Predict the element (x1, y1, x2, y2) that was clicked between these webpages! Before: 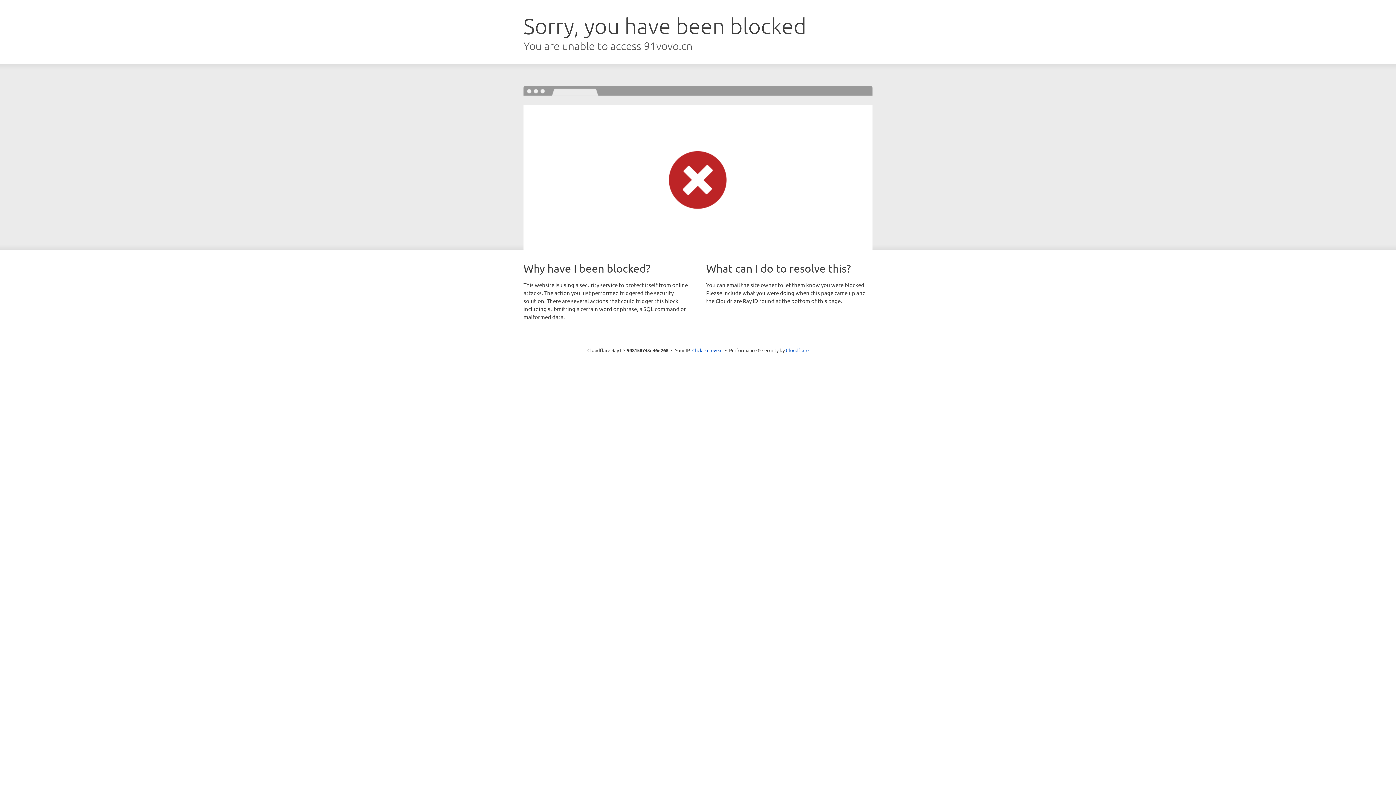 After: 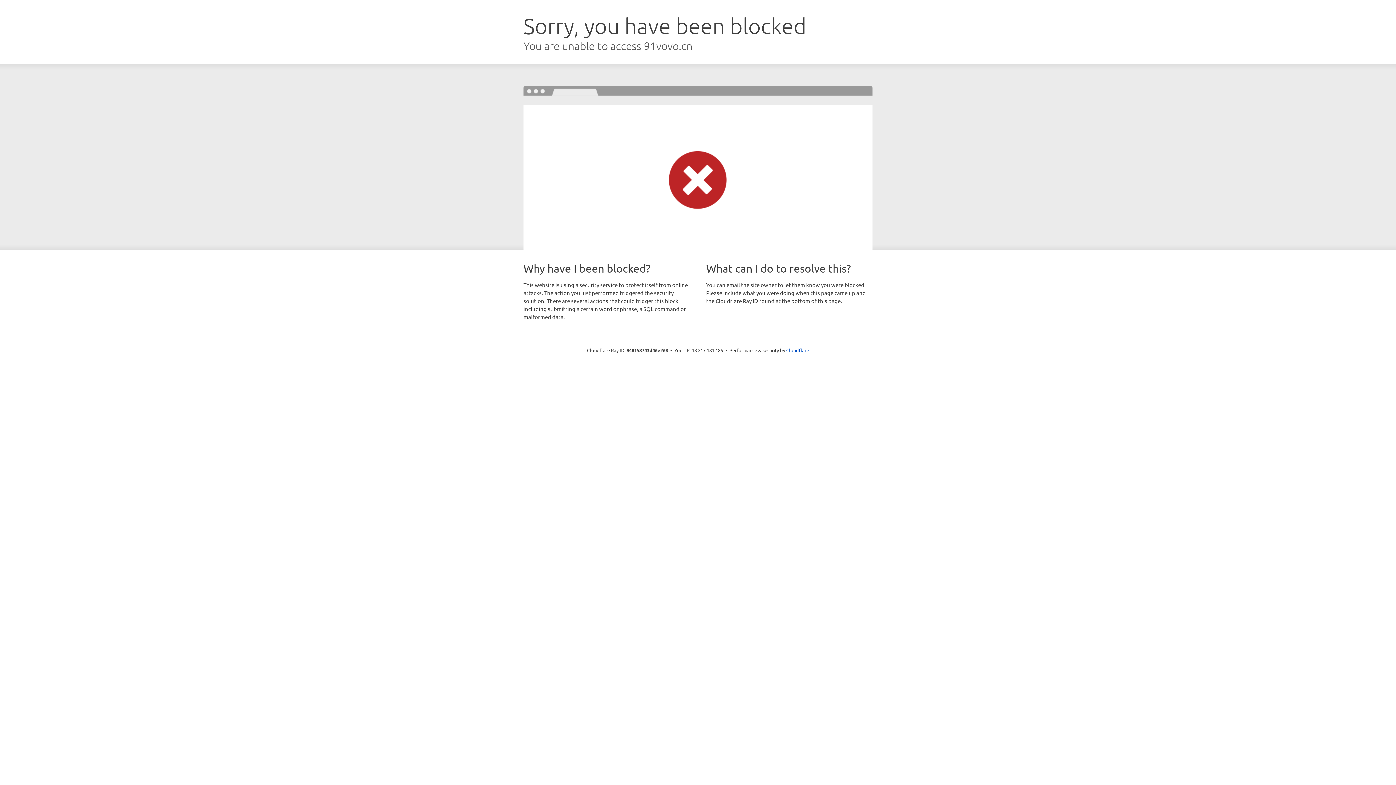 Action: label: Click to reveal bbox: (692, 346, 722, 353)